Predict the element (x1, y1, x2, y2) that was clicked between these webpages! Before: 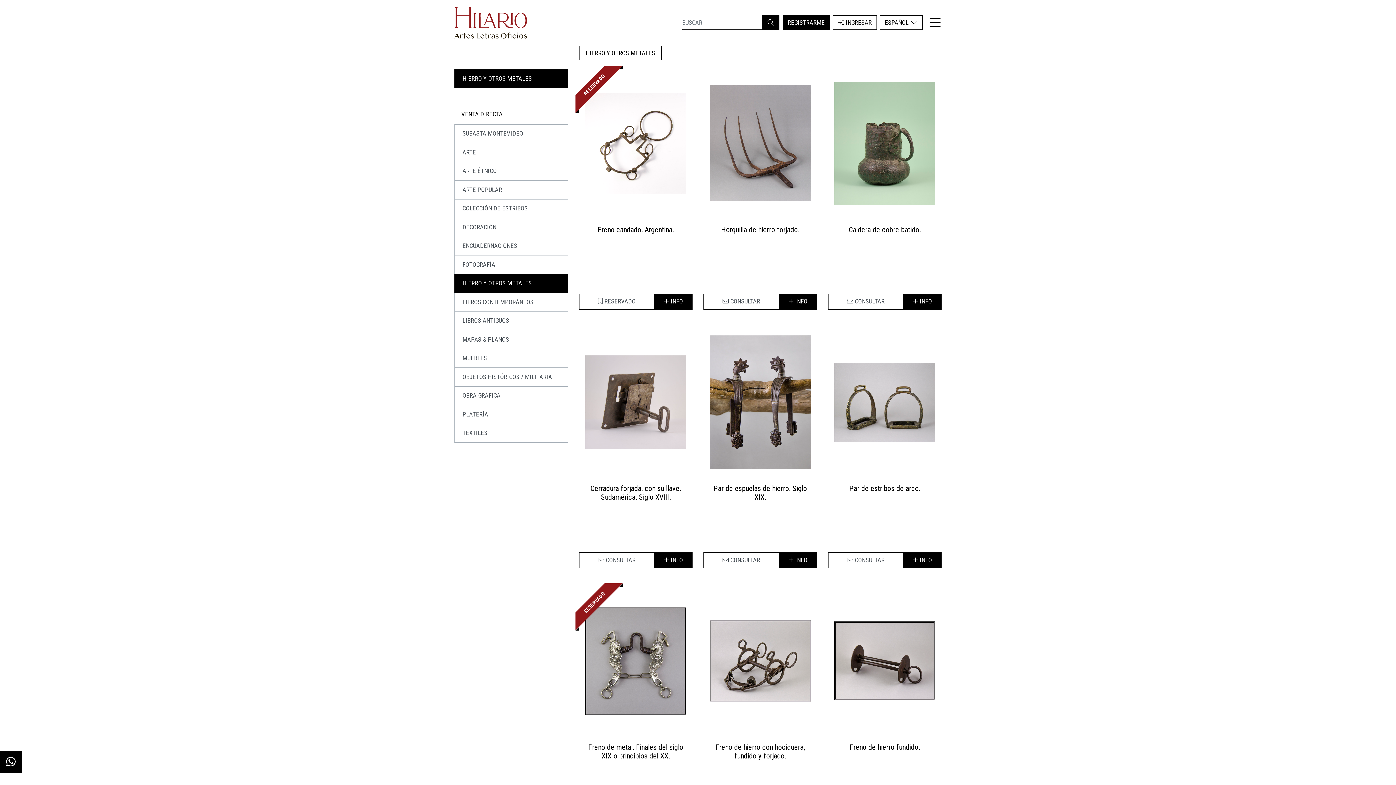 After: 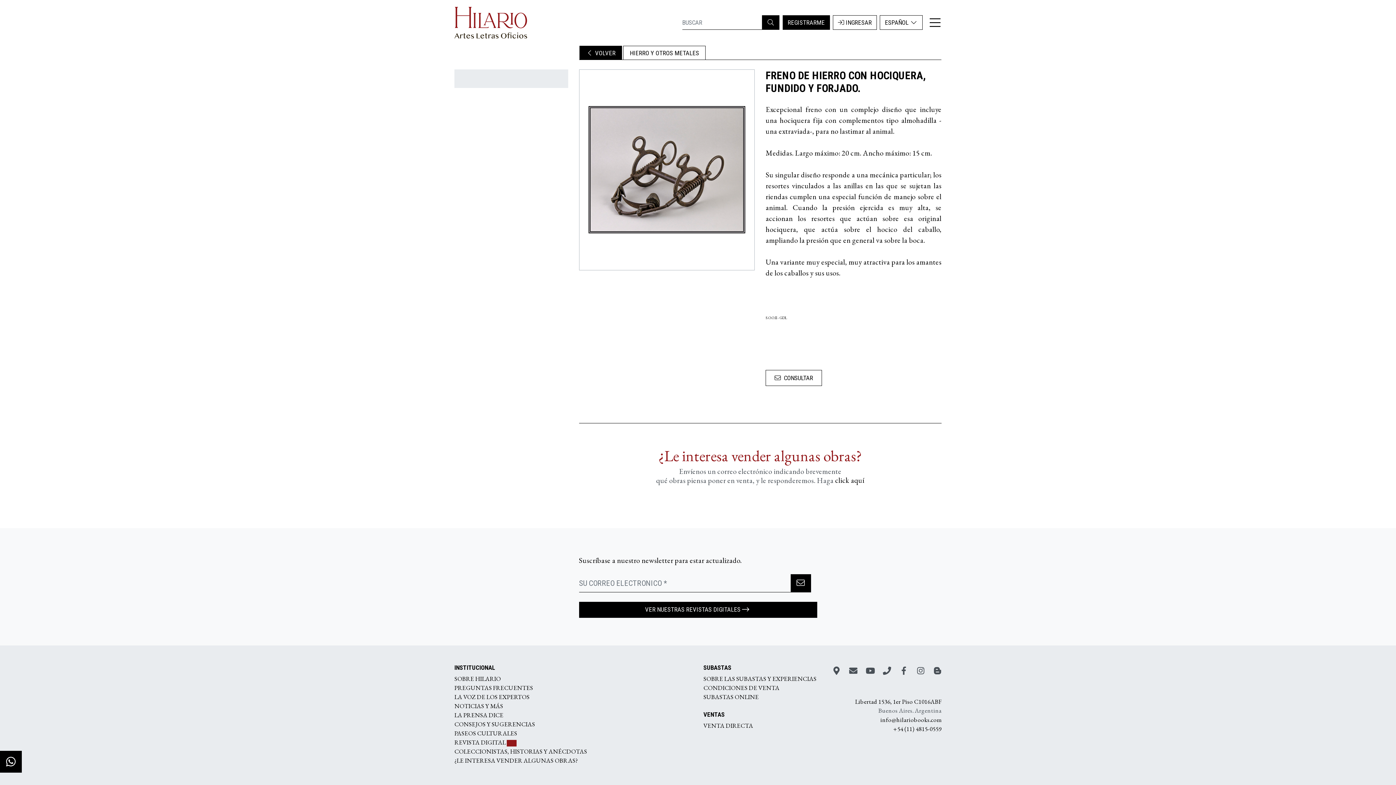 Action: bbox: (703, 654, 817, 662)